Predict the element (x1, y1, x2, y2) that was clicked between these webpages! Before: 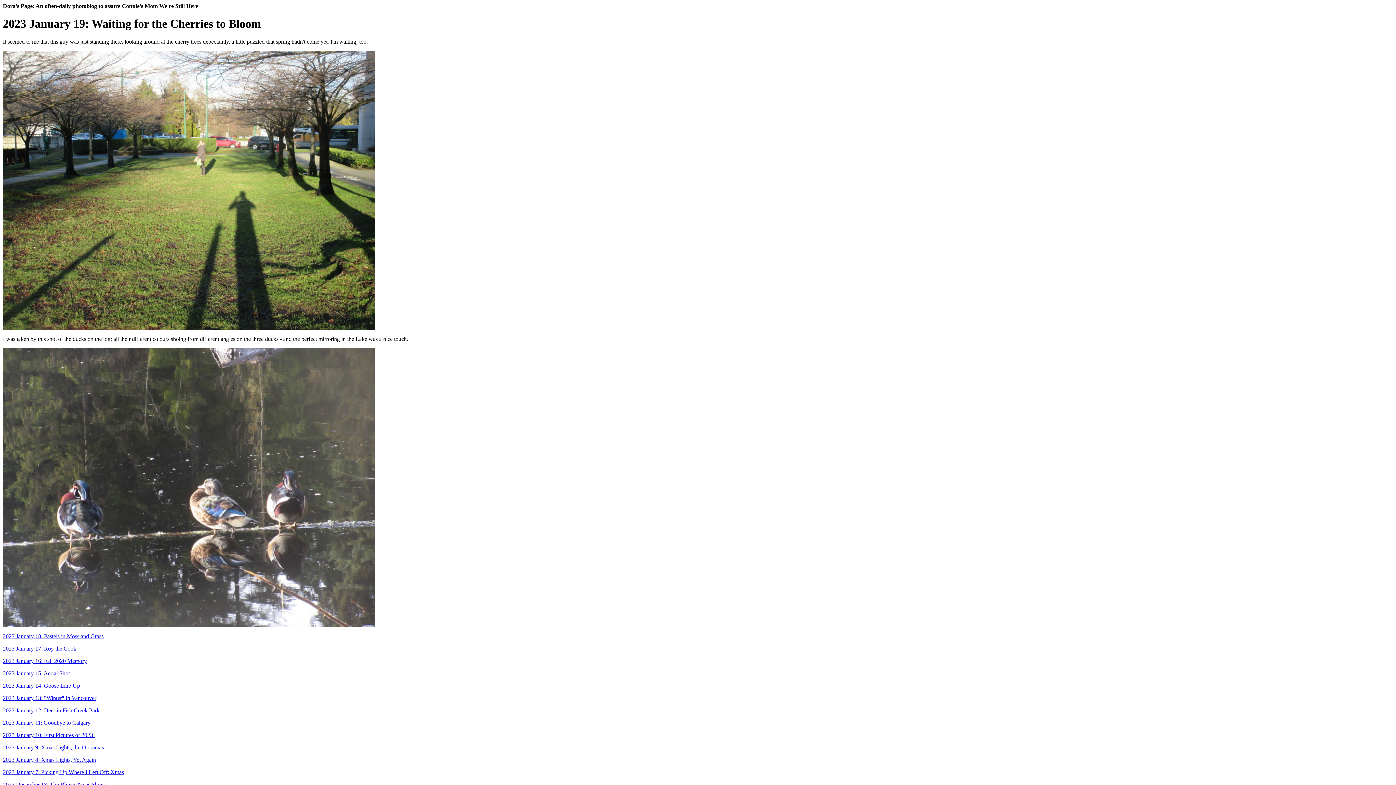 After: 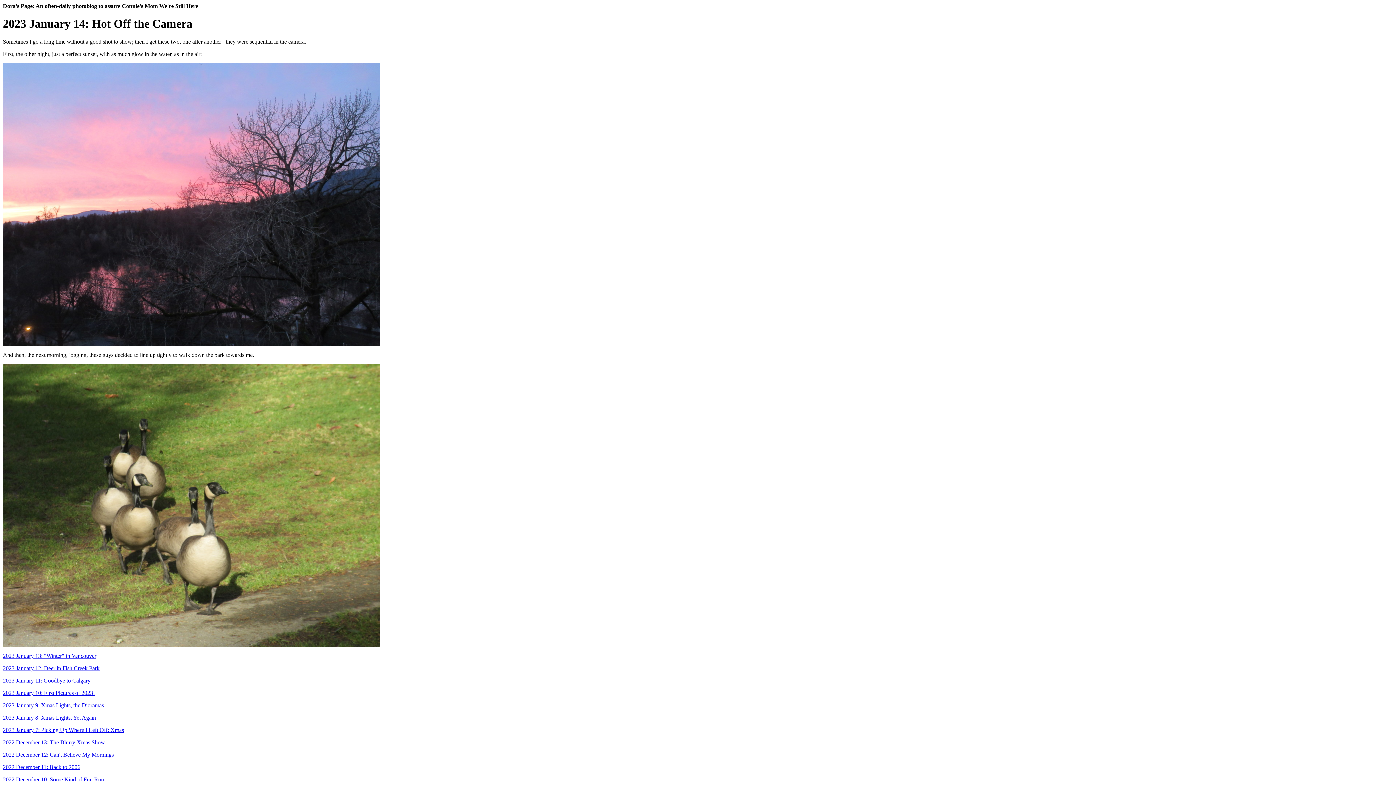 Action: label: 2023 January 14: Goose Line-Up bbox: (2, 682, 80, 689)